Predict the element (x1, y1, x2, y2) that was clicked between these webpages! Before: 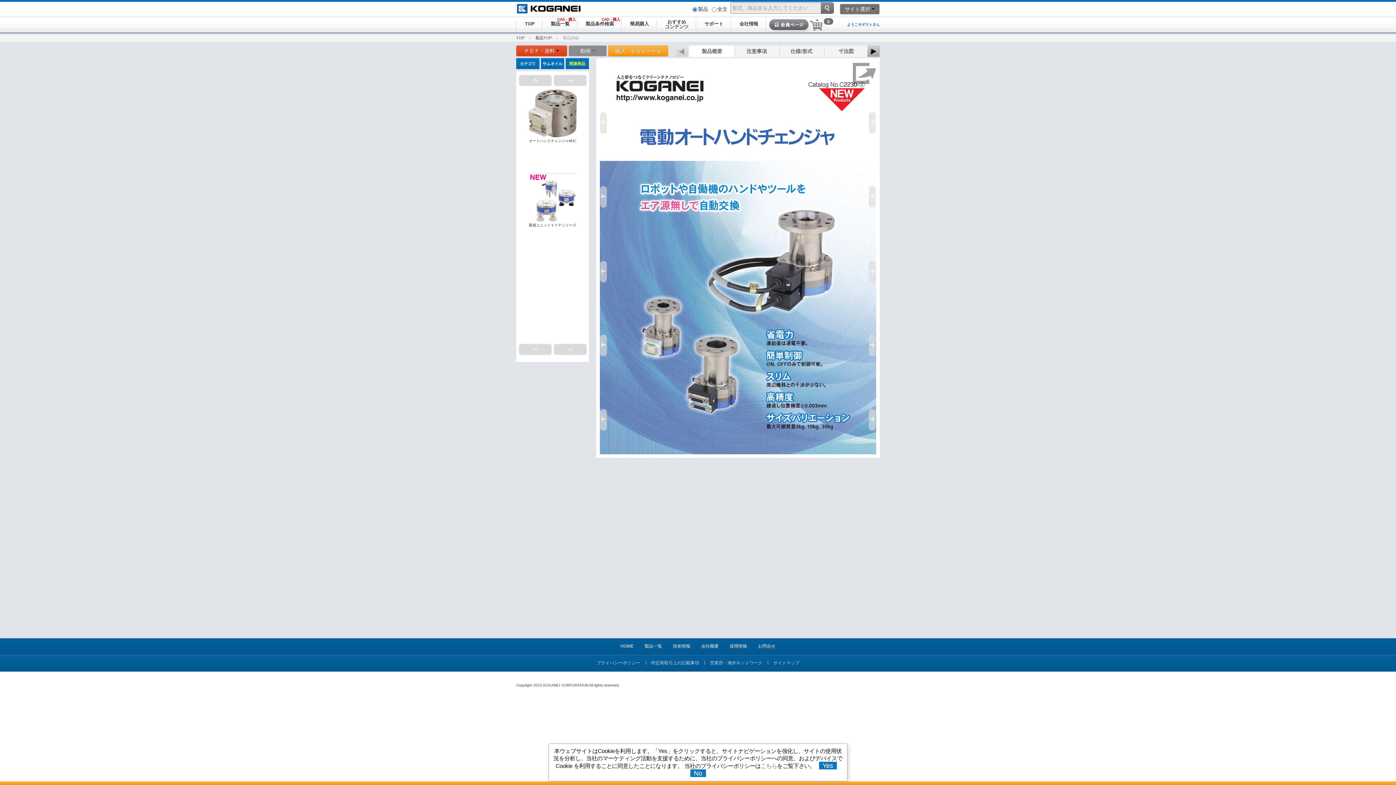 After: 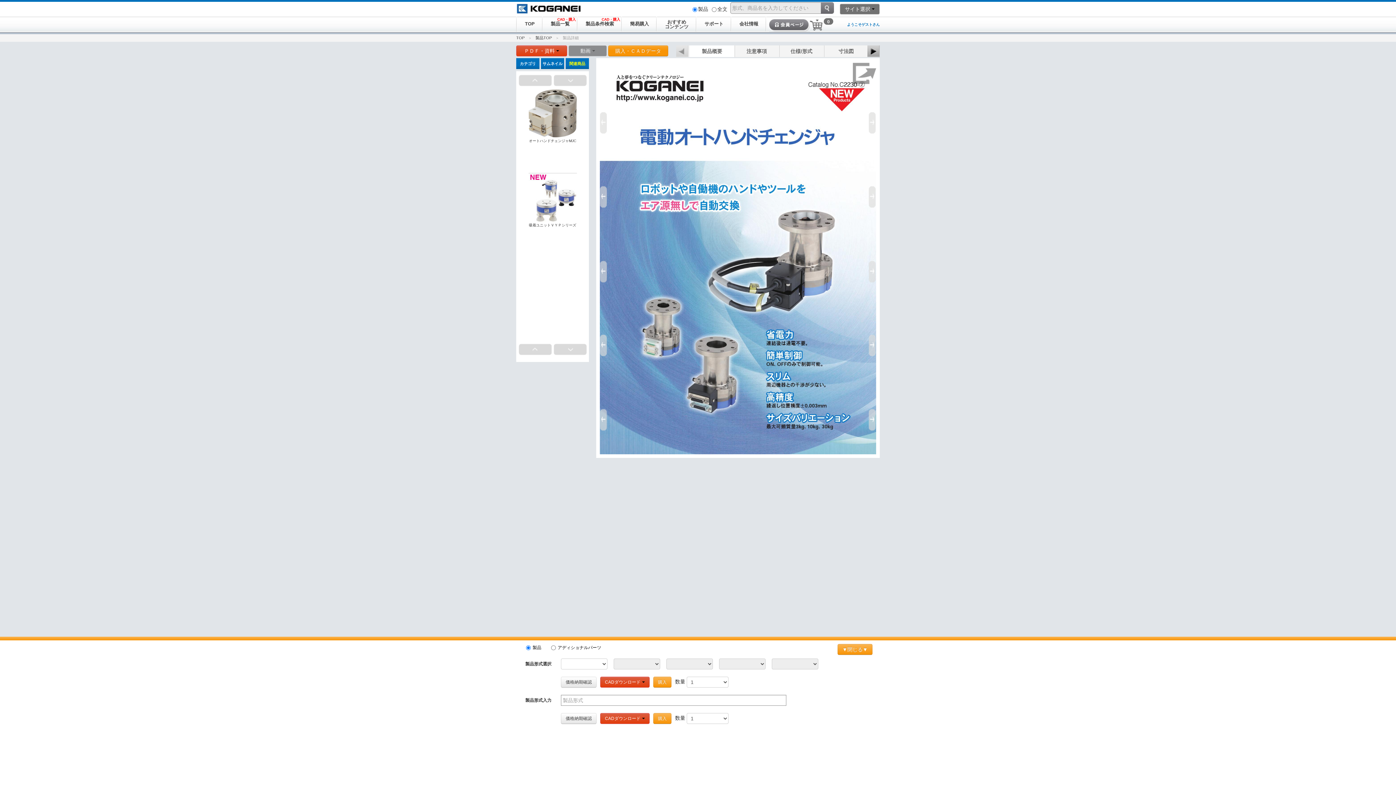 Action: bbox: (608, 45, 668, 56) label: 購入・ＣＡＤデータ